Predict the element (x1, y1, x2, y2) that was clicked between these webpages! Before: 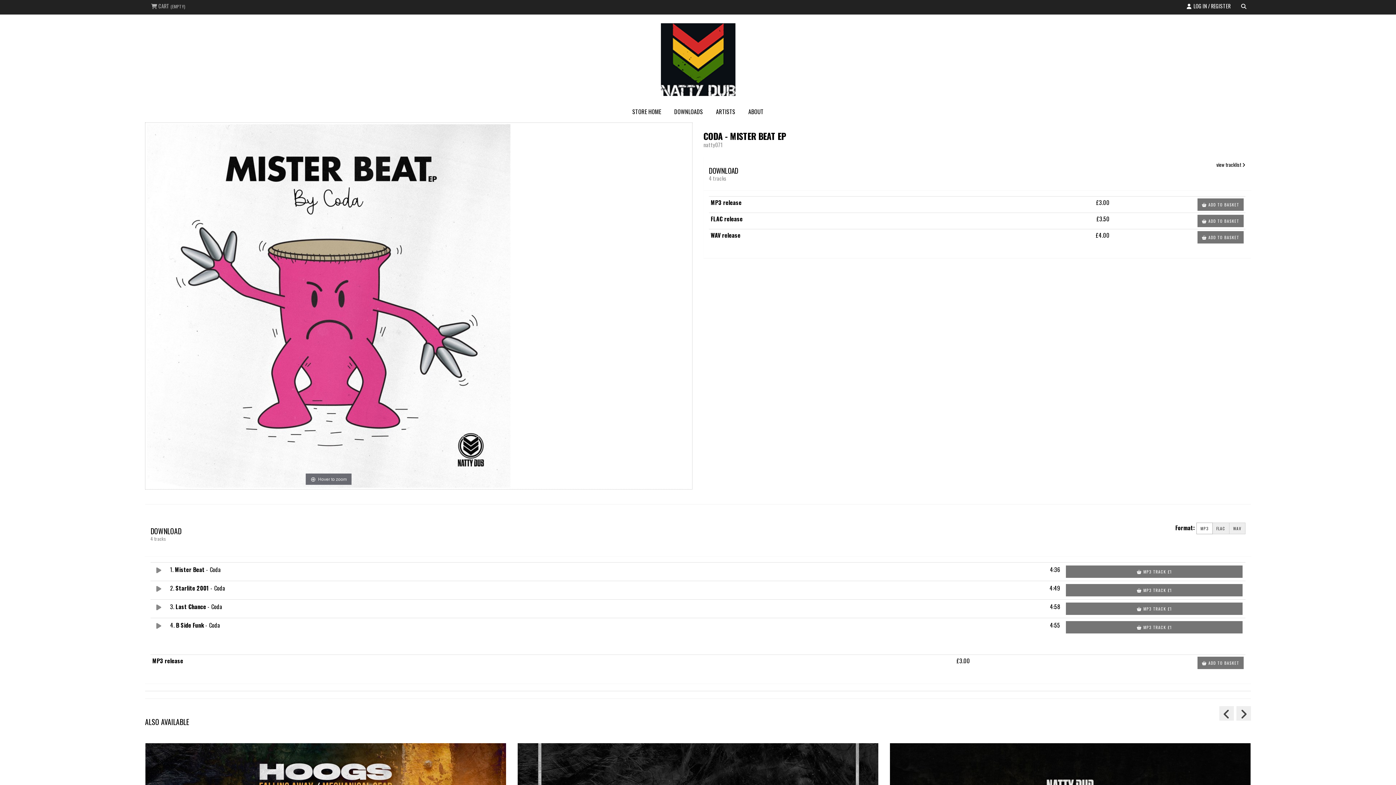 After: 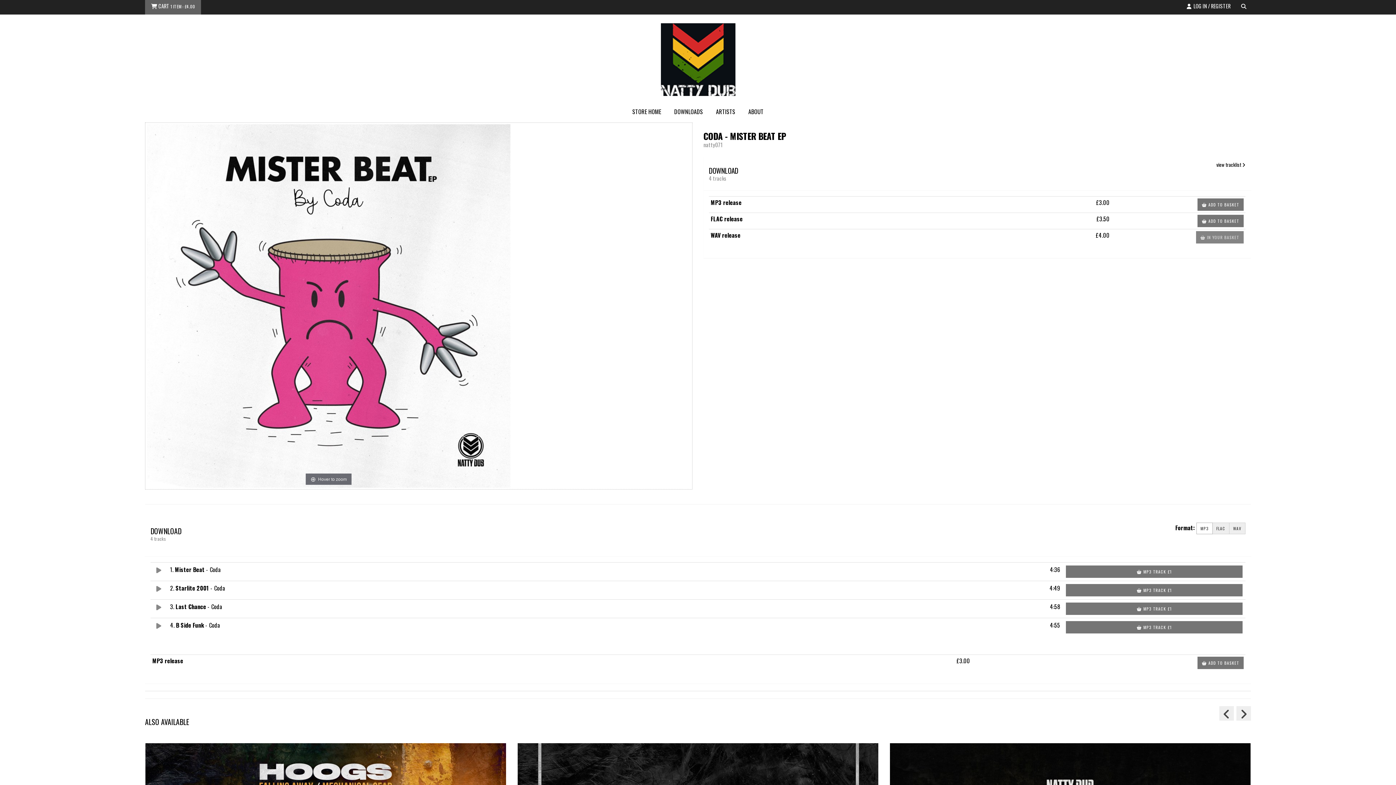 Action: bbox: (1197, 231, 1244, 243) label:  ADD TO BASKET